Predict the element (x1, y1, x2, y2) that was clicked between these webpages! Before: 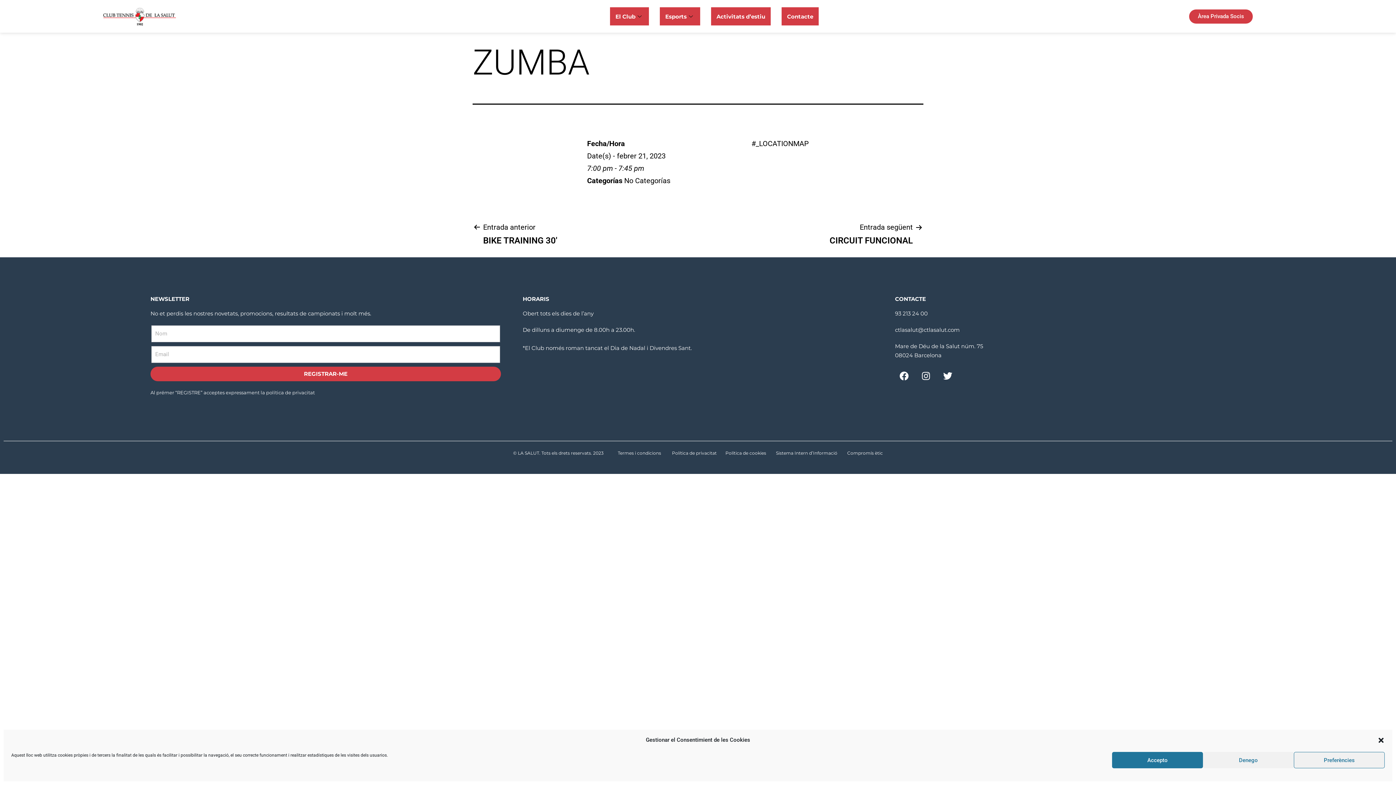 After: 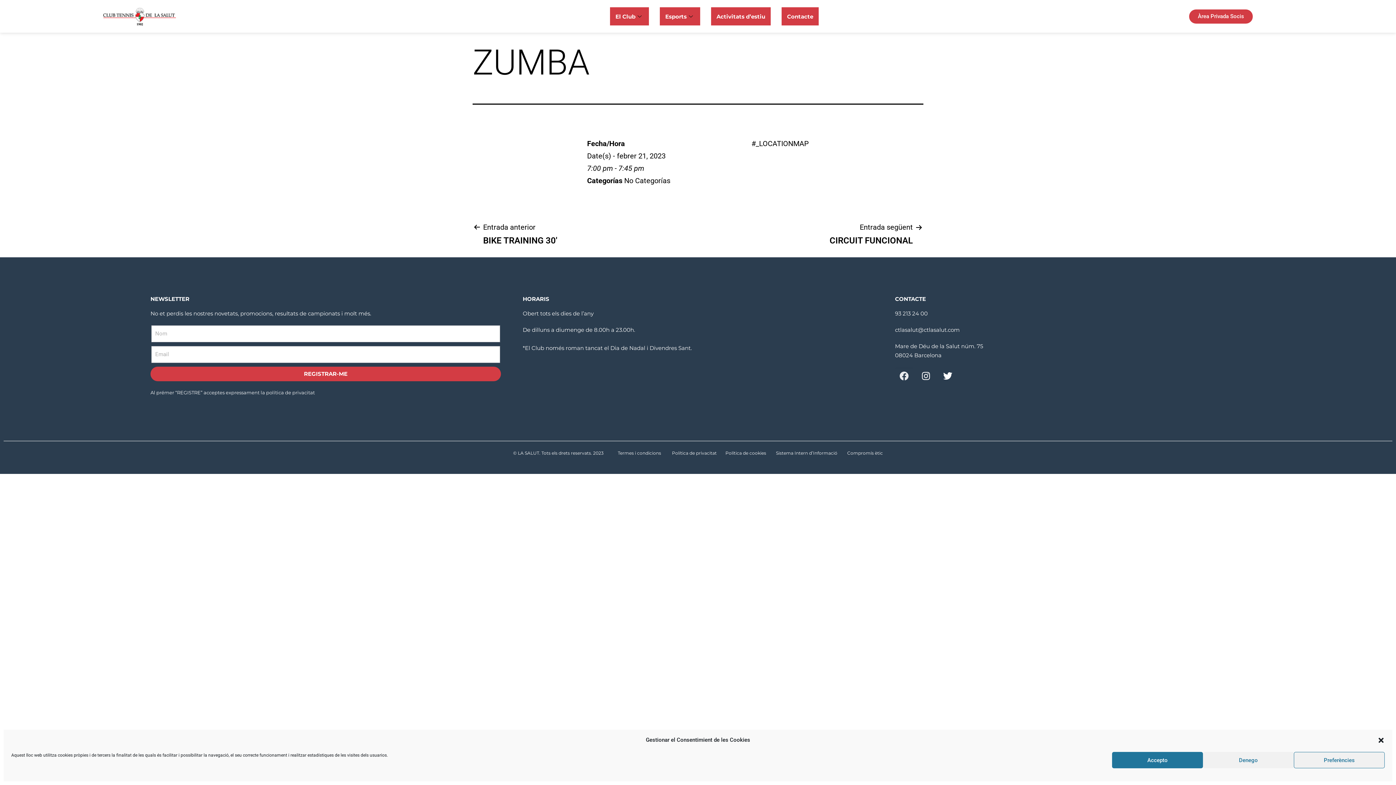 Action: label: Facebook bbox: (895, 367, 913, 385)